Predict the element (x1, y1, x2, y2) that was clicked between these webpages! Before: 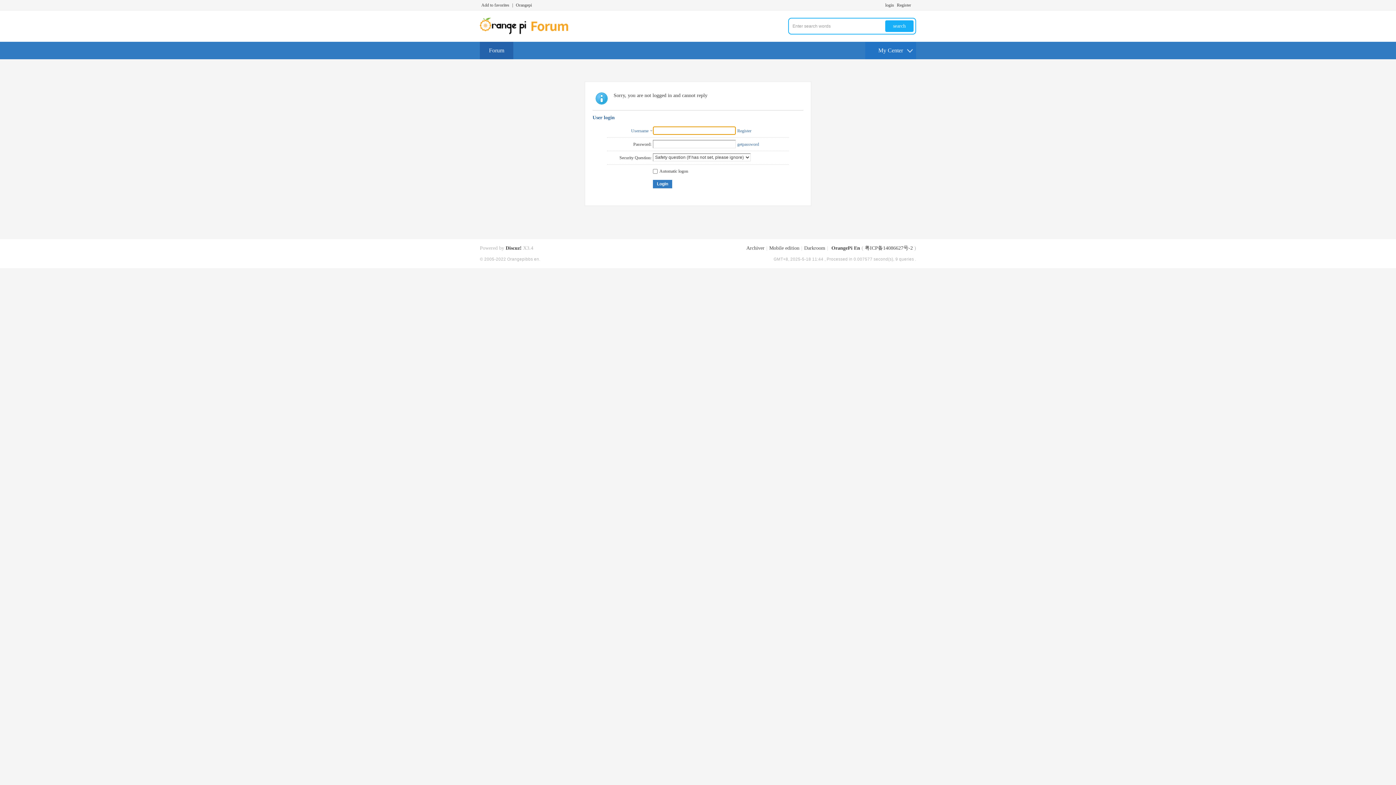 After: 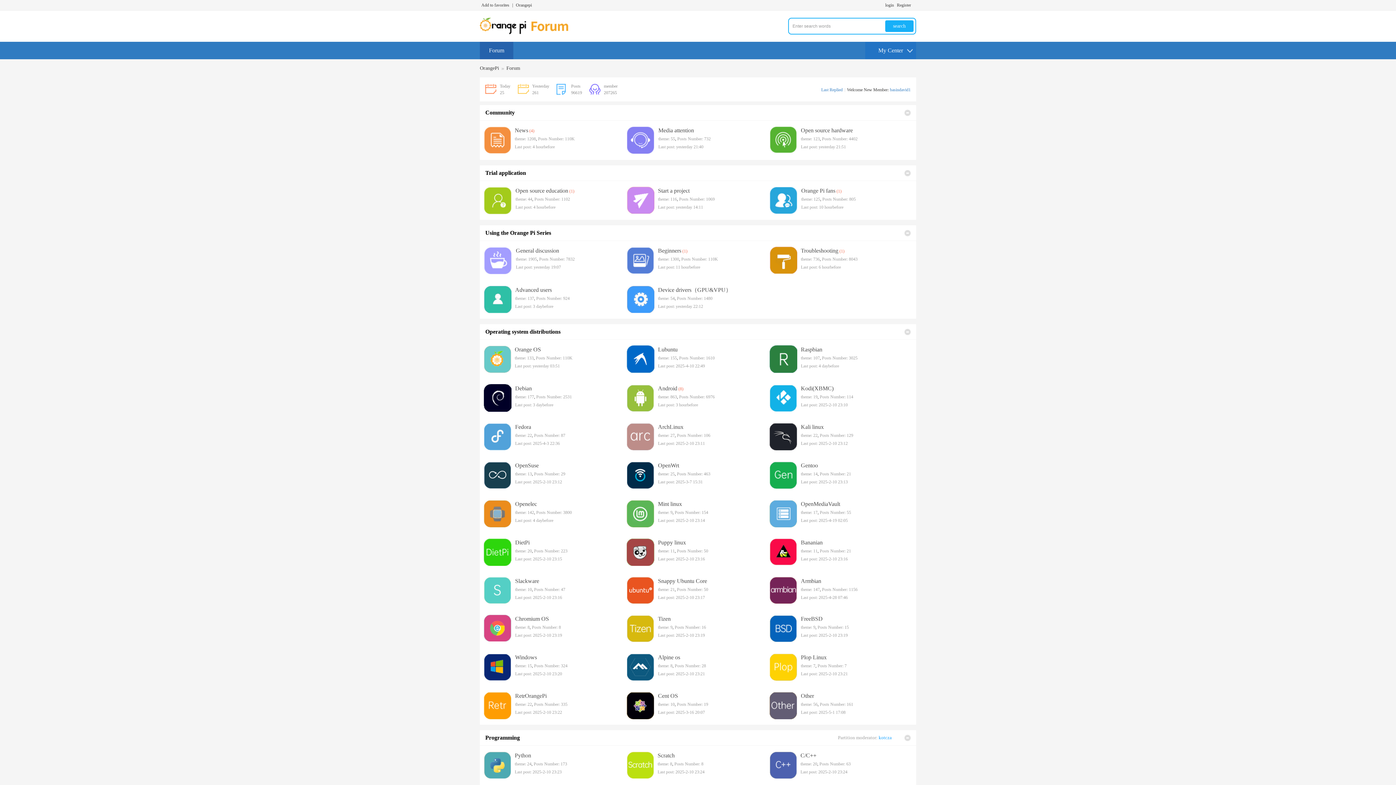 Action: bbox: (480, 41, 513, 59) label: ForumBBS